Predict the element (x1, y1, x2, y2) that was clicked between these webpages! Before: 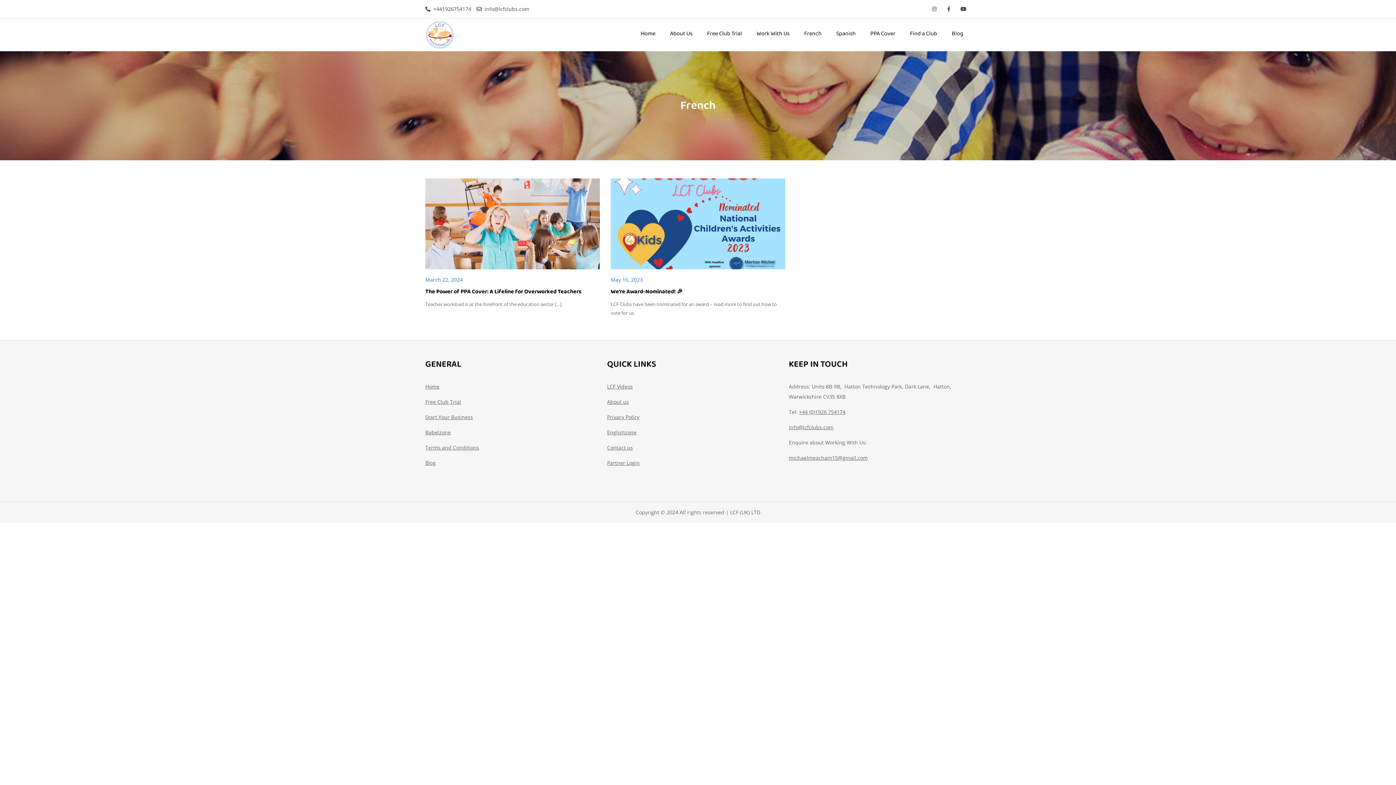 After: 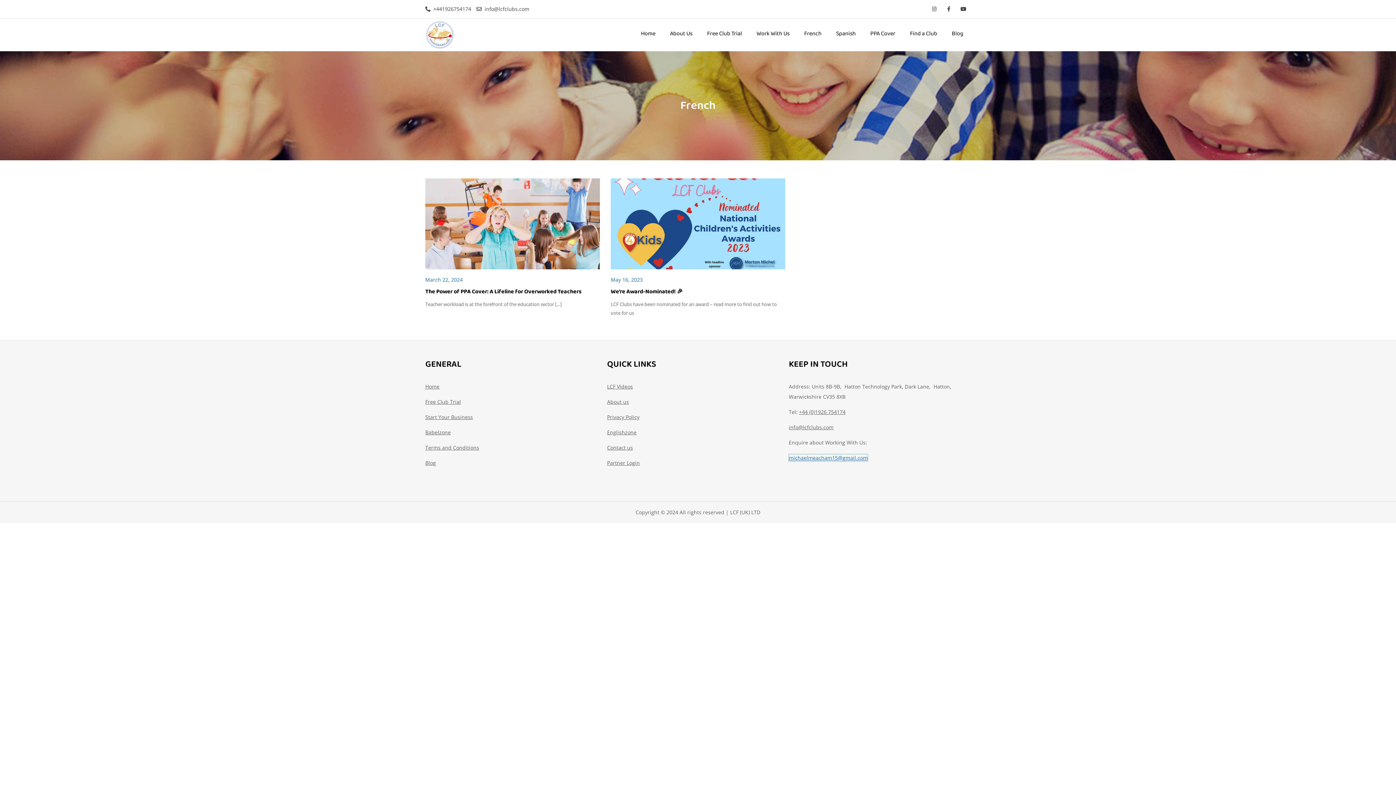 Action: bbox: (789, 454, 867, 461) label: michaelmeacham15@gmail.com